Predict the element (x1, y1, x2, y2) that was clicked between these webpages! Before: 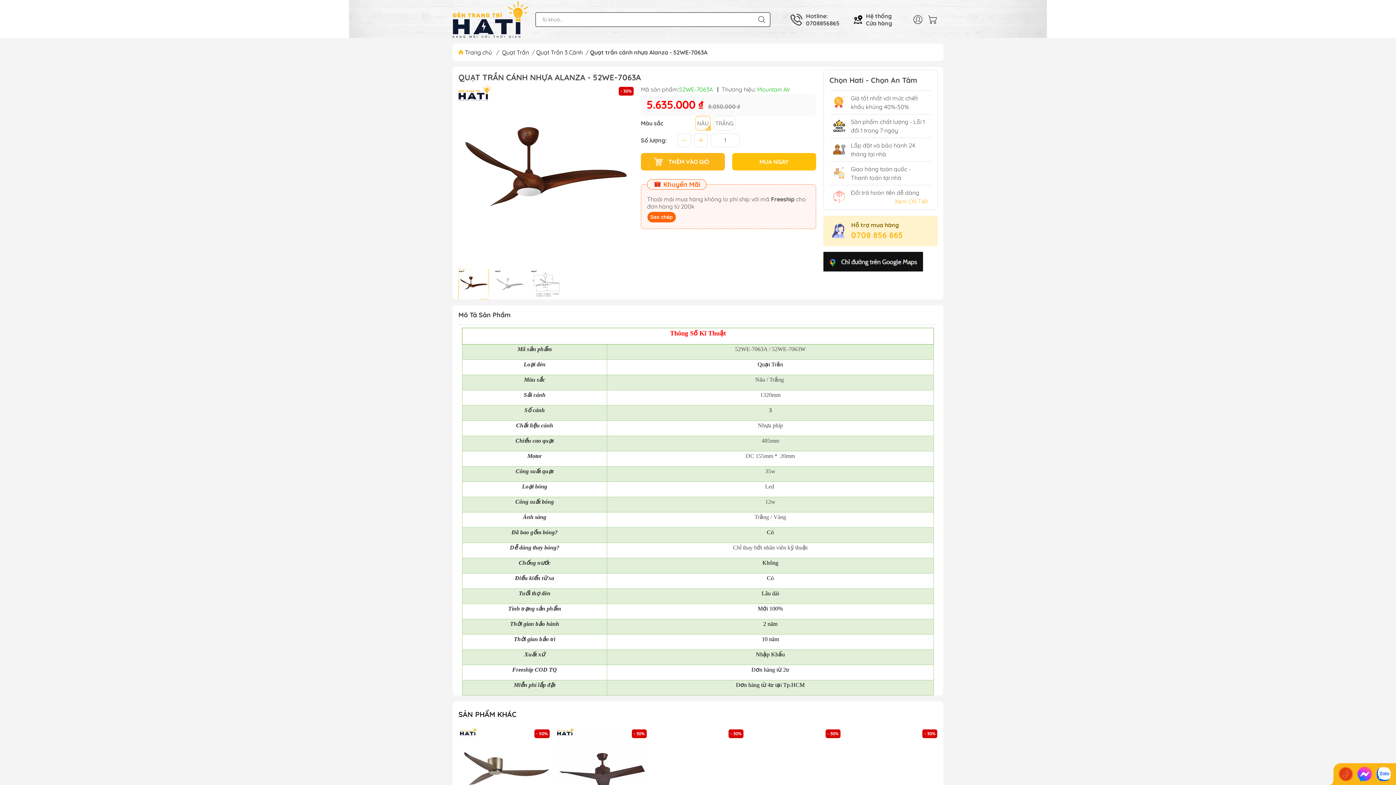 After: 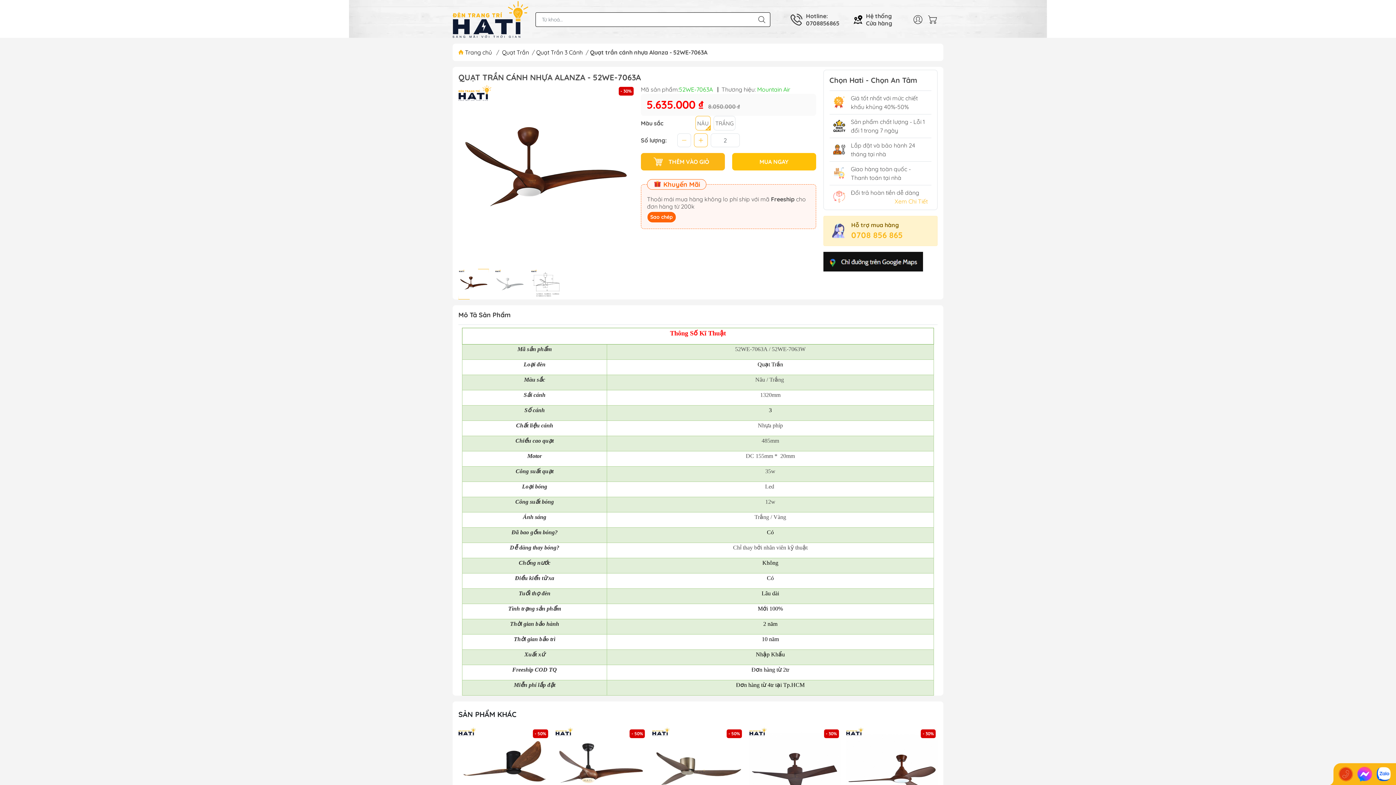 Action: bbox: (694, 133, 707, 147)